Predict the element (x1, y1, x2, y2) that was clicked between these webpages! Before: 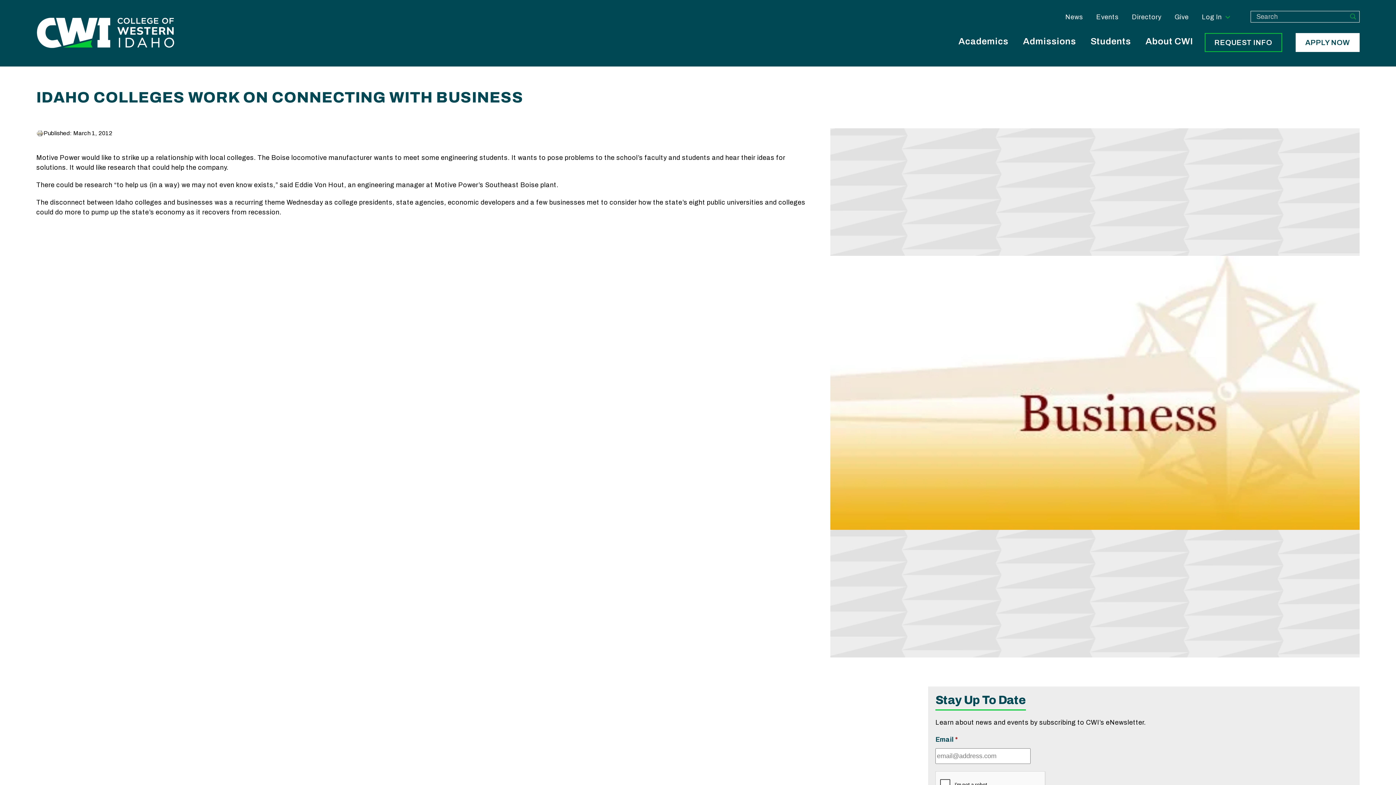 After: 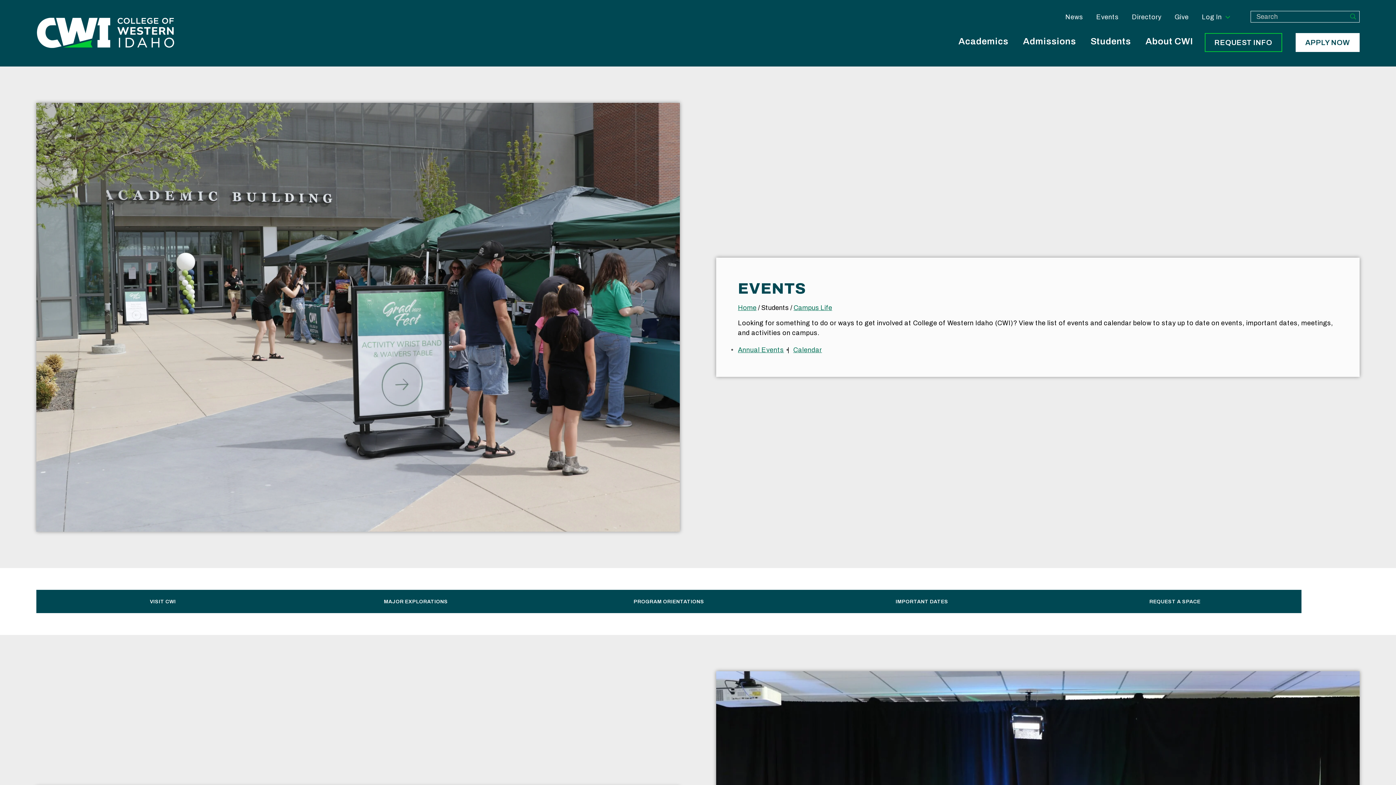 Action: label: Events bbox: (1090, 10, 1125, 23)